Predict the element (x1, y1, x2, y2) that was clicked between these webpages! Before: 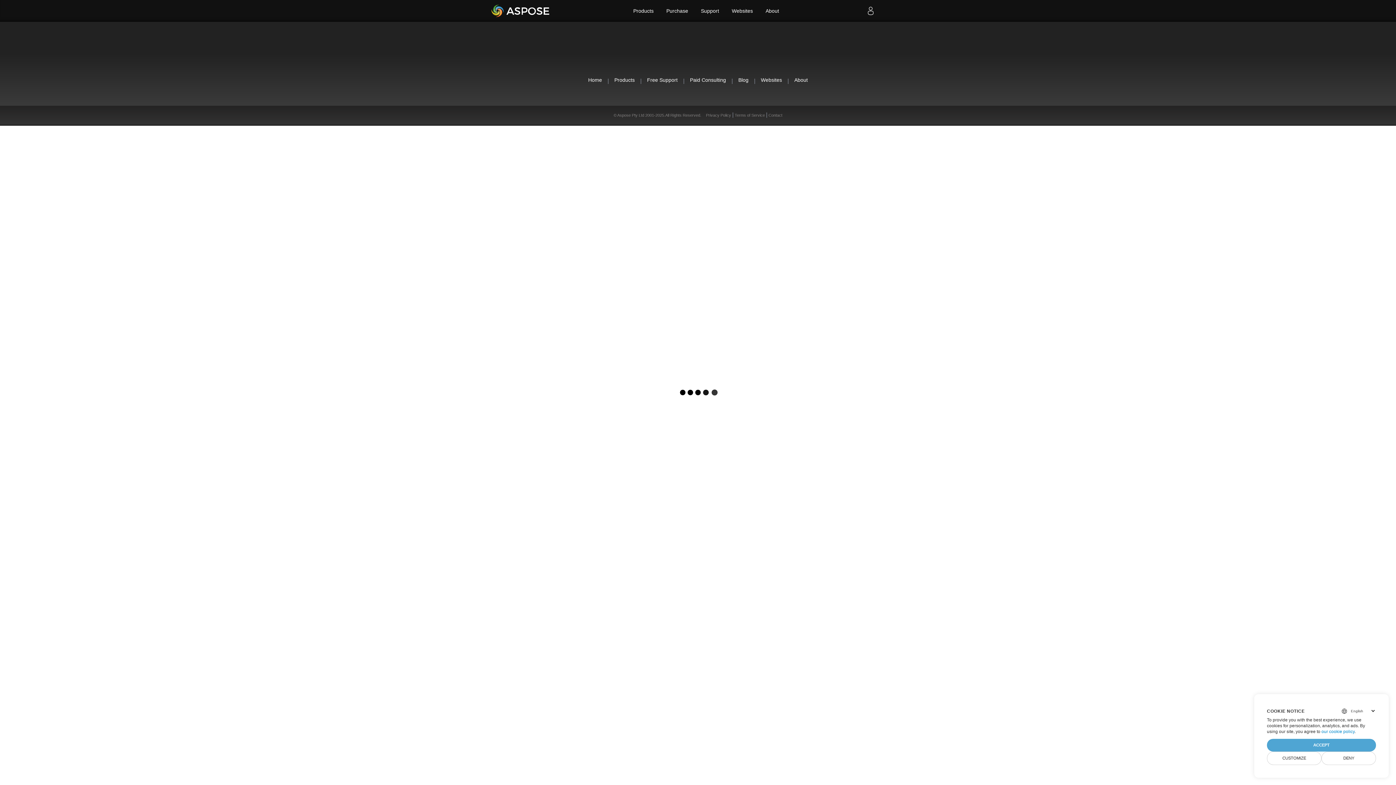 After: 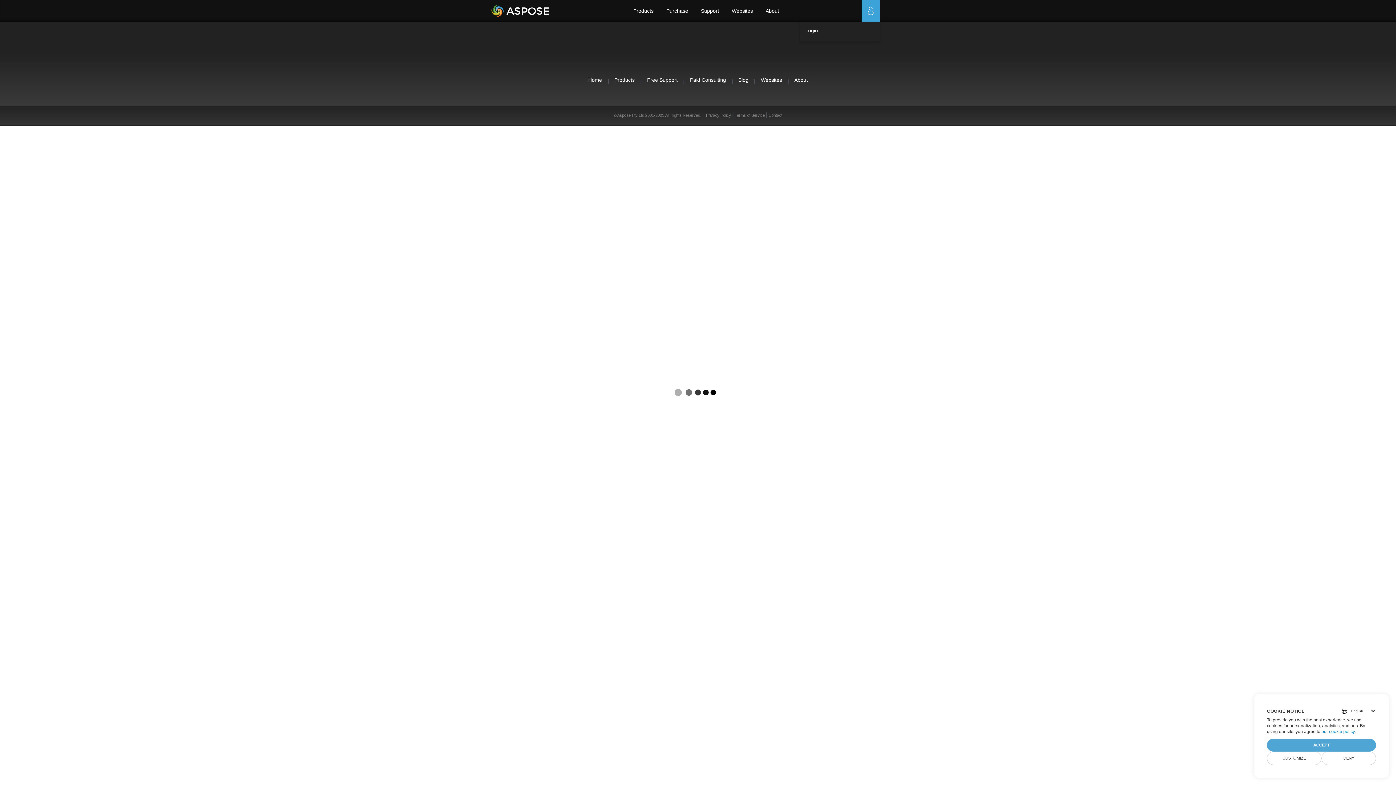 Action: bbox: (860, 0, 881, 21) label: User